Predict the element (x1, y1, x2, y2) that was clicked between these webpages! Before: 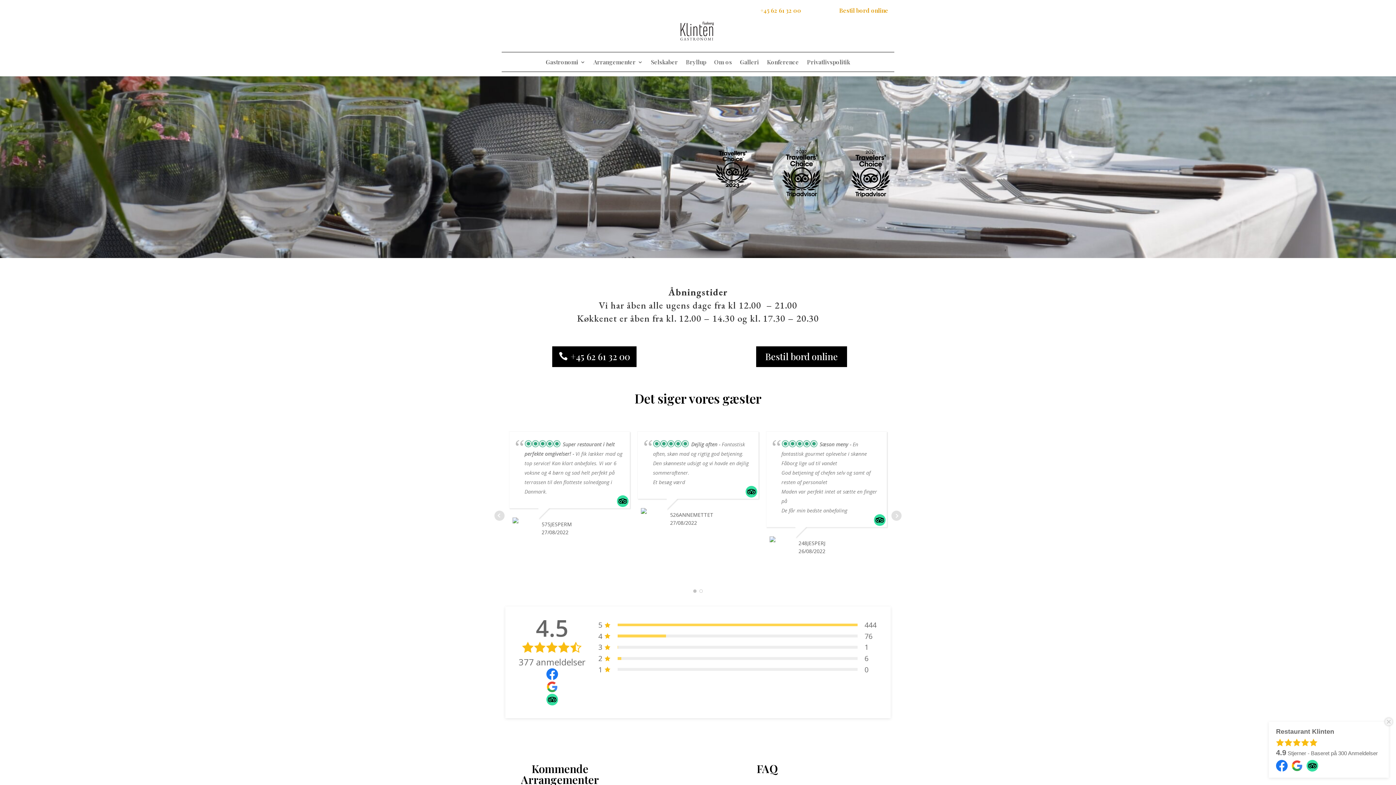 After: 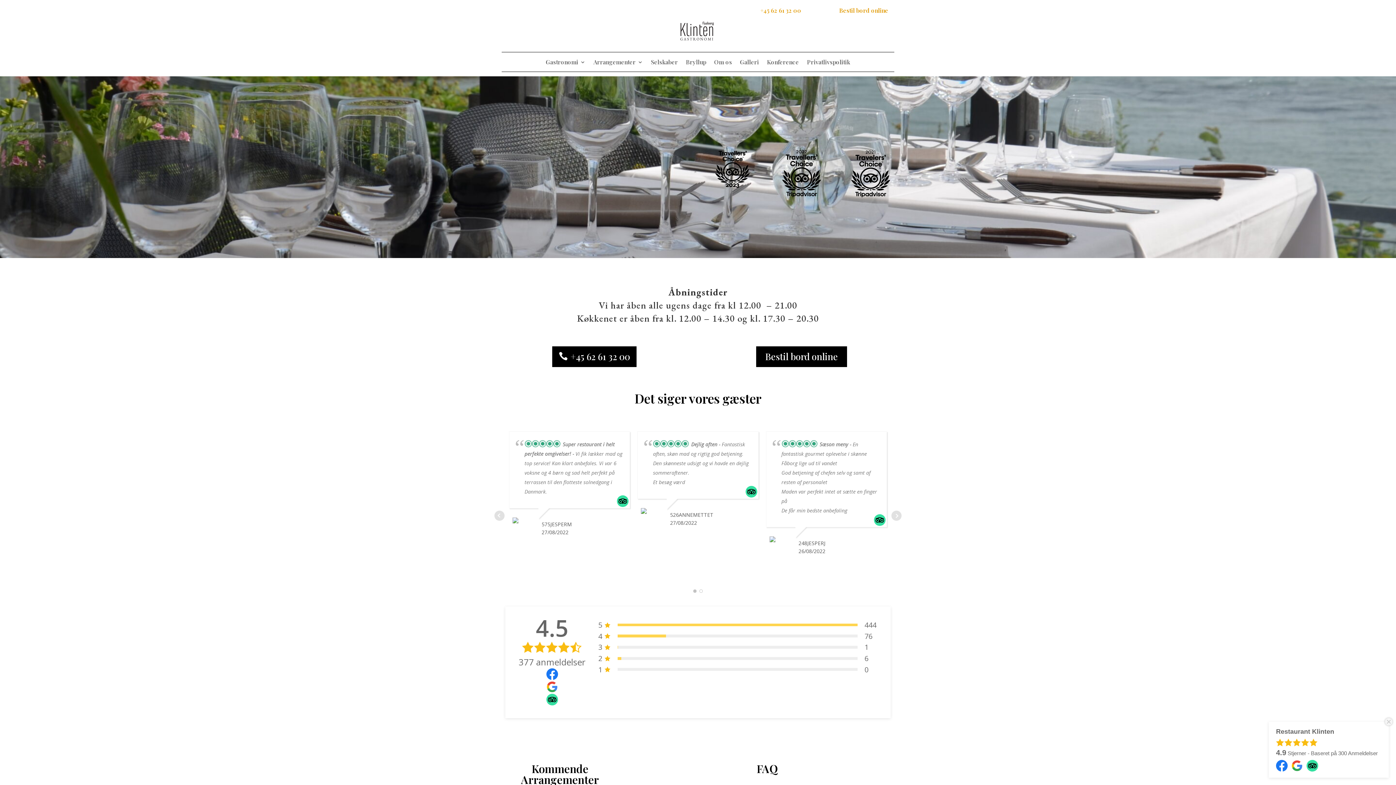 Action: bbox: (518, 696, 585, 708)